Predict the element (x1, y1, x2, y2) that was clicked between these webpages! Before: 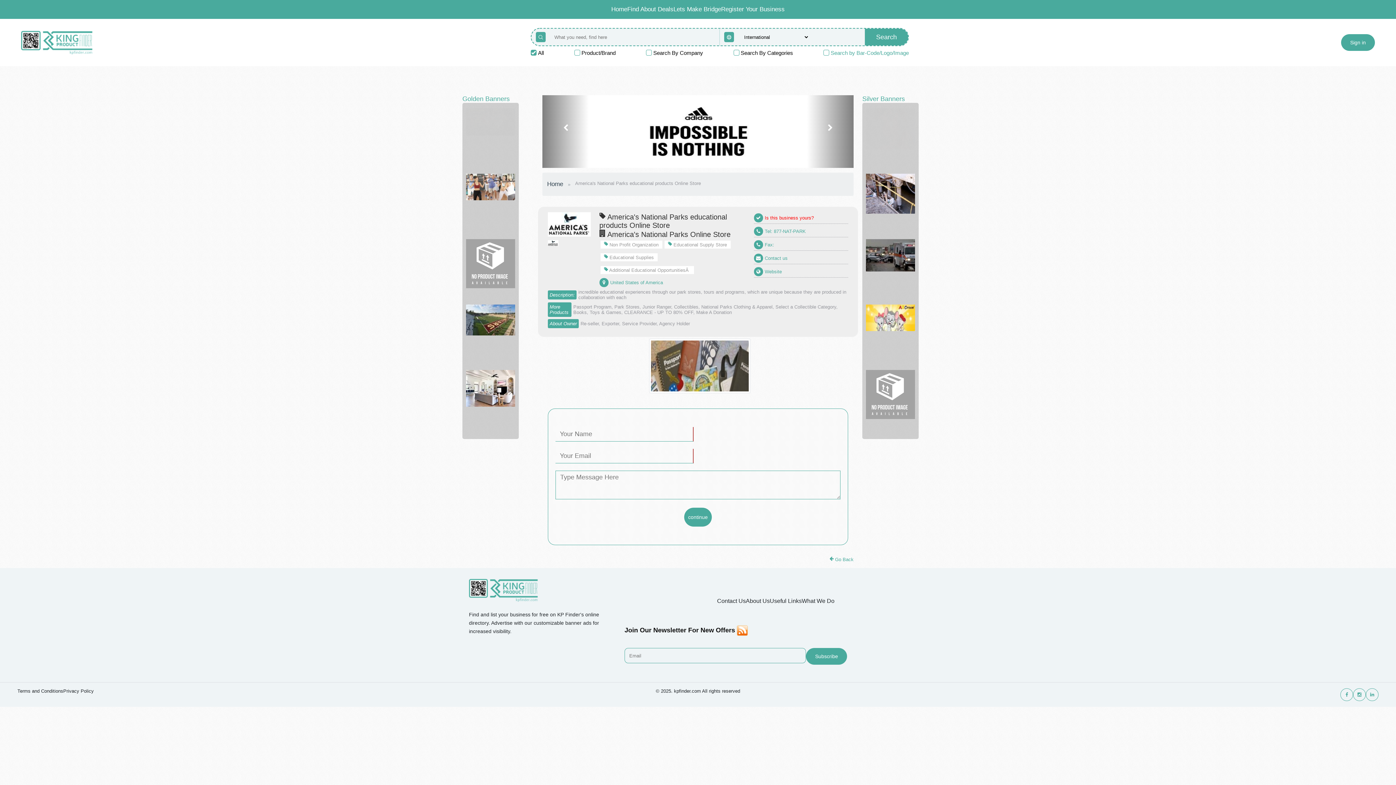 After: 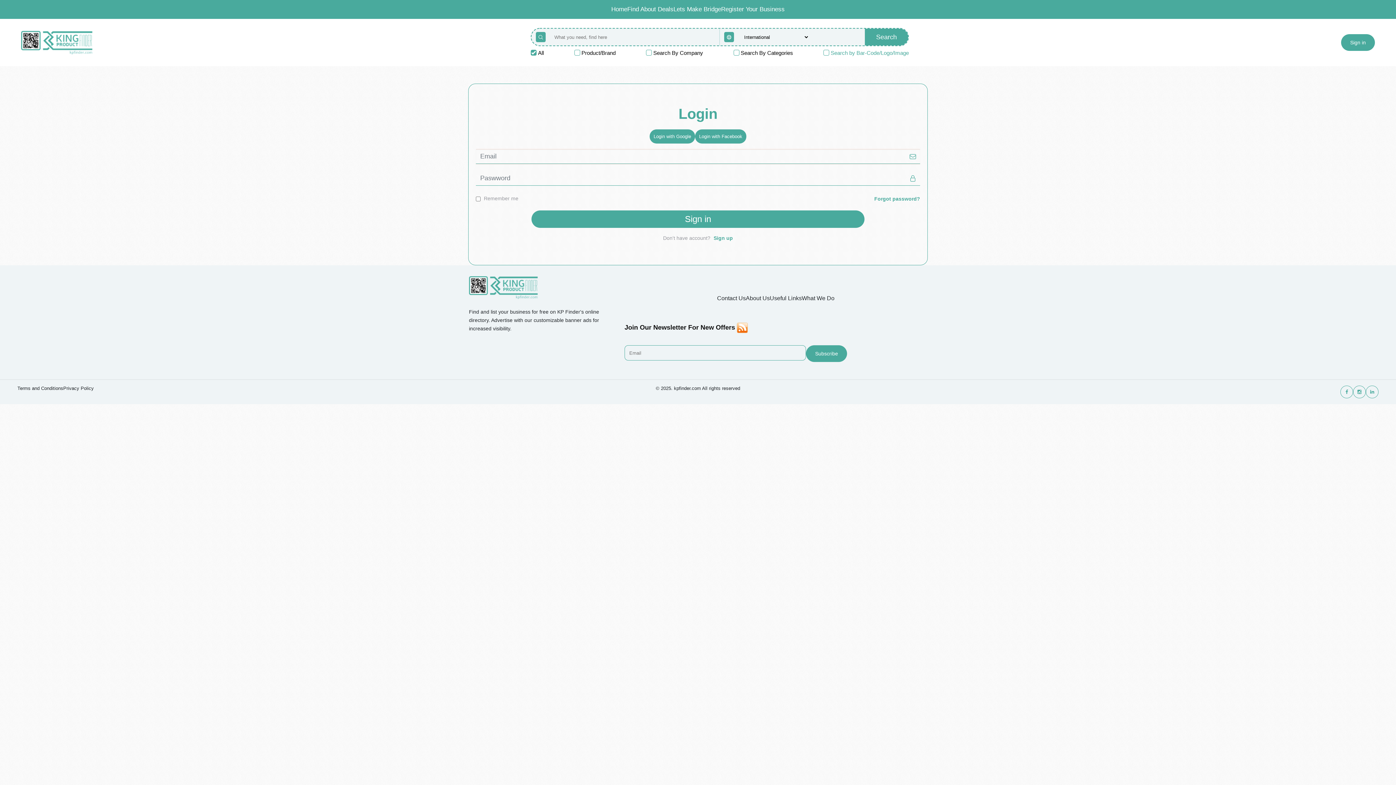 Action: label: Register Your Business bbox: (721, 5, 784, 12)